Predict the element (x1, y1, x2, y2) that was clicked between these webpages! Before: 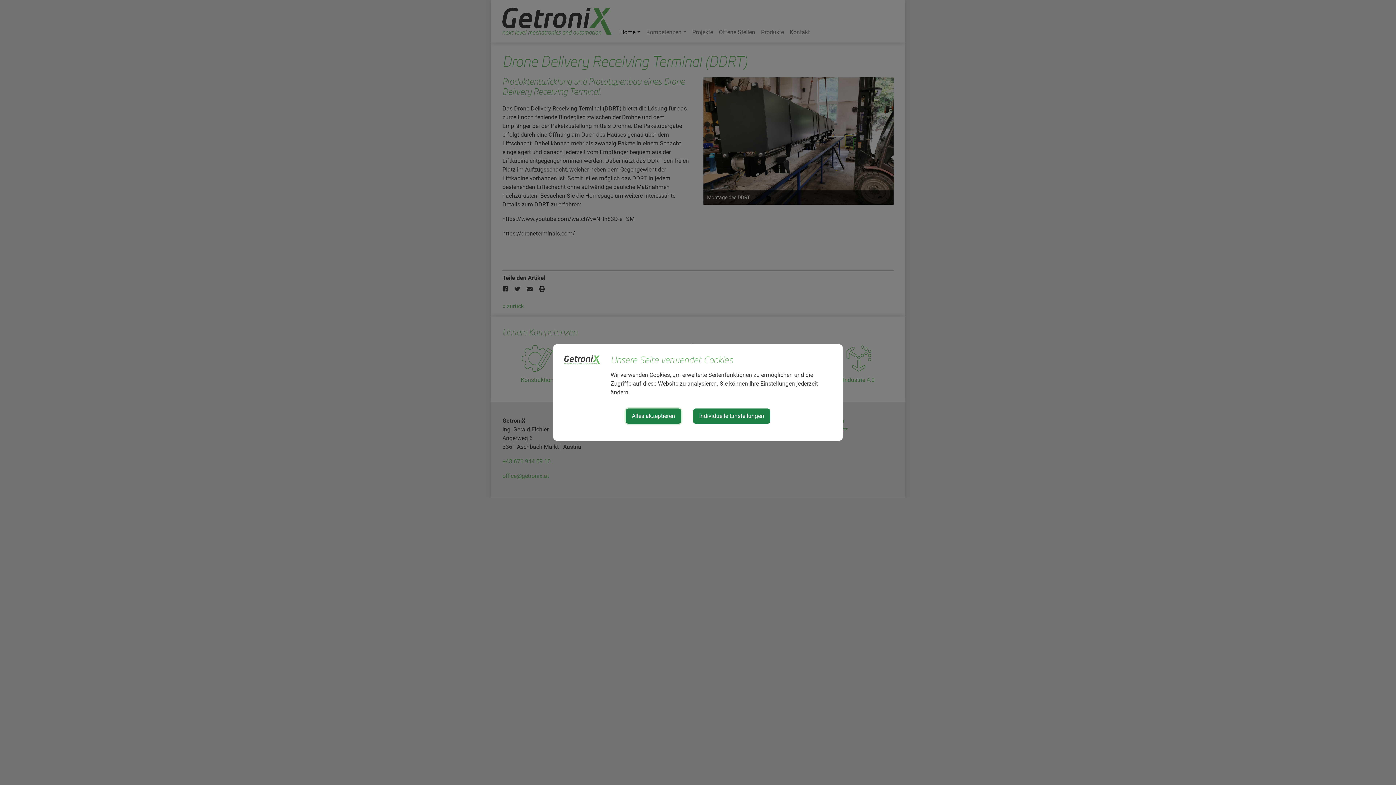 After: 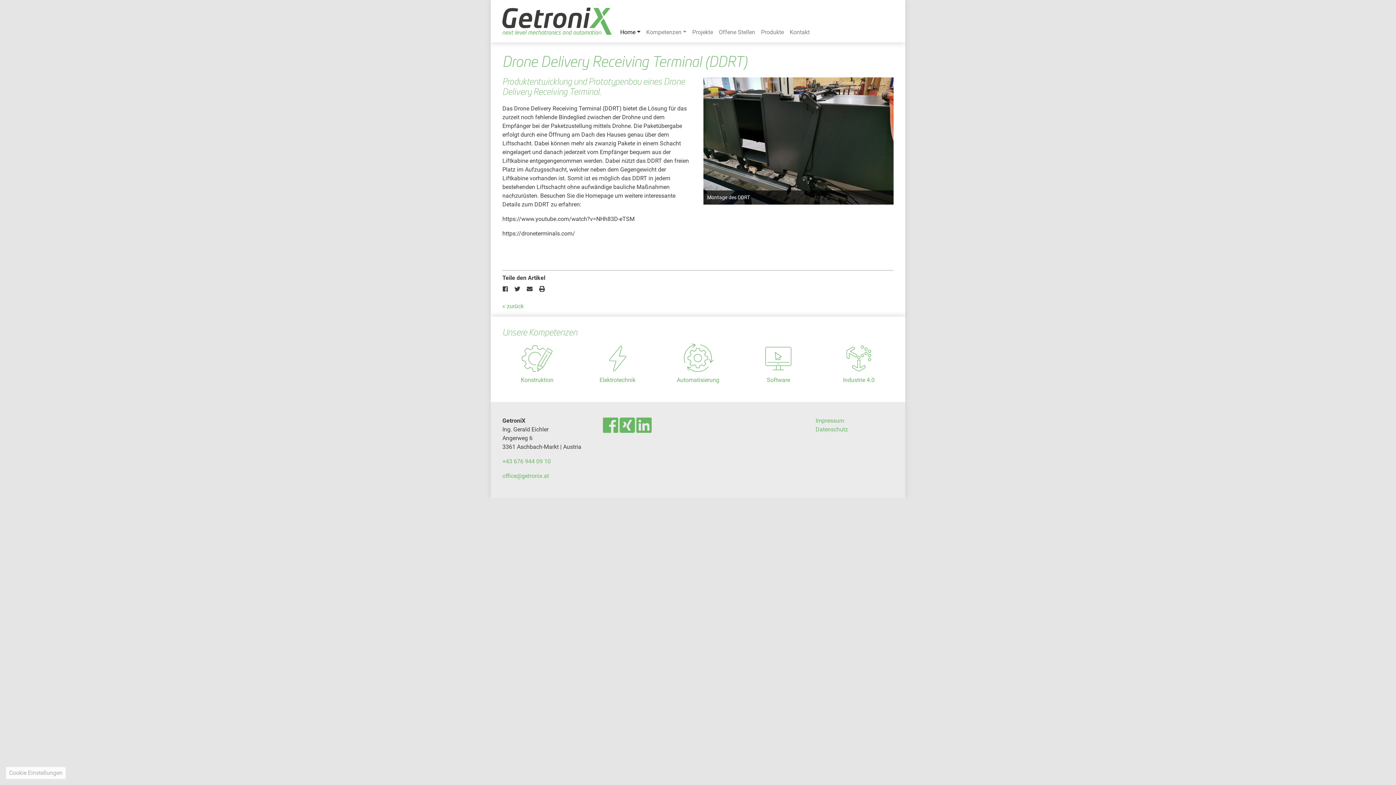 Action: label: Alles akzeptieren bbox: (625, 408, 681, 424)